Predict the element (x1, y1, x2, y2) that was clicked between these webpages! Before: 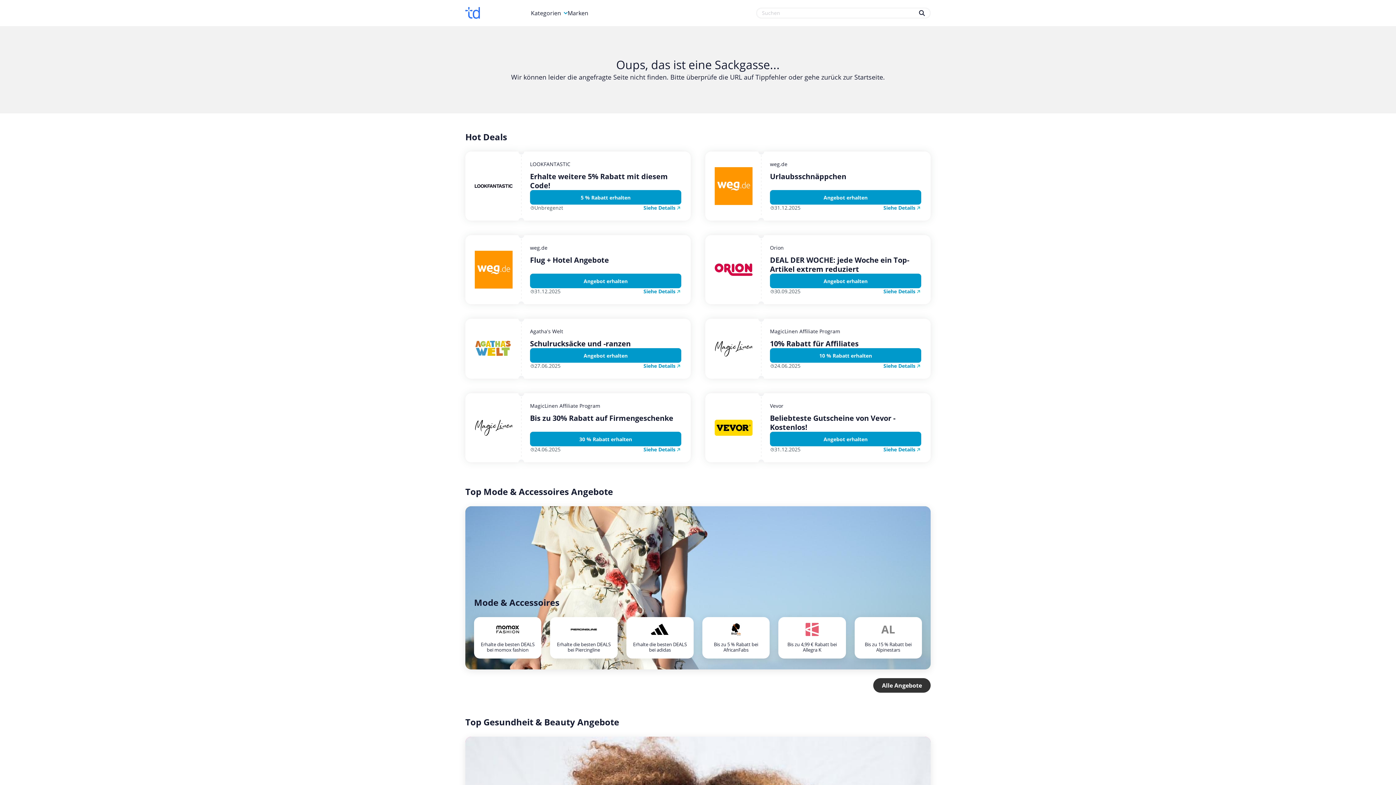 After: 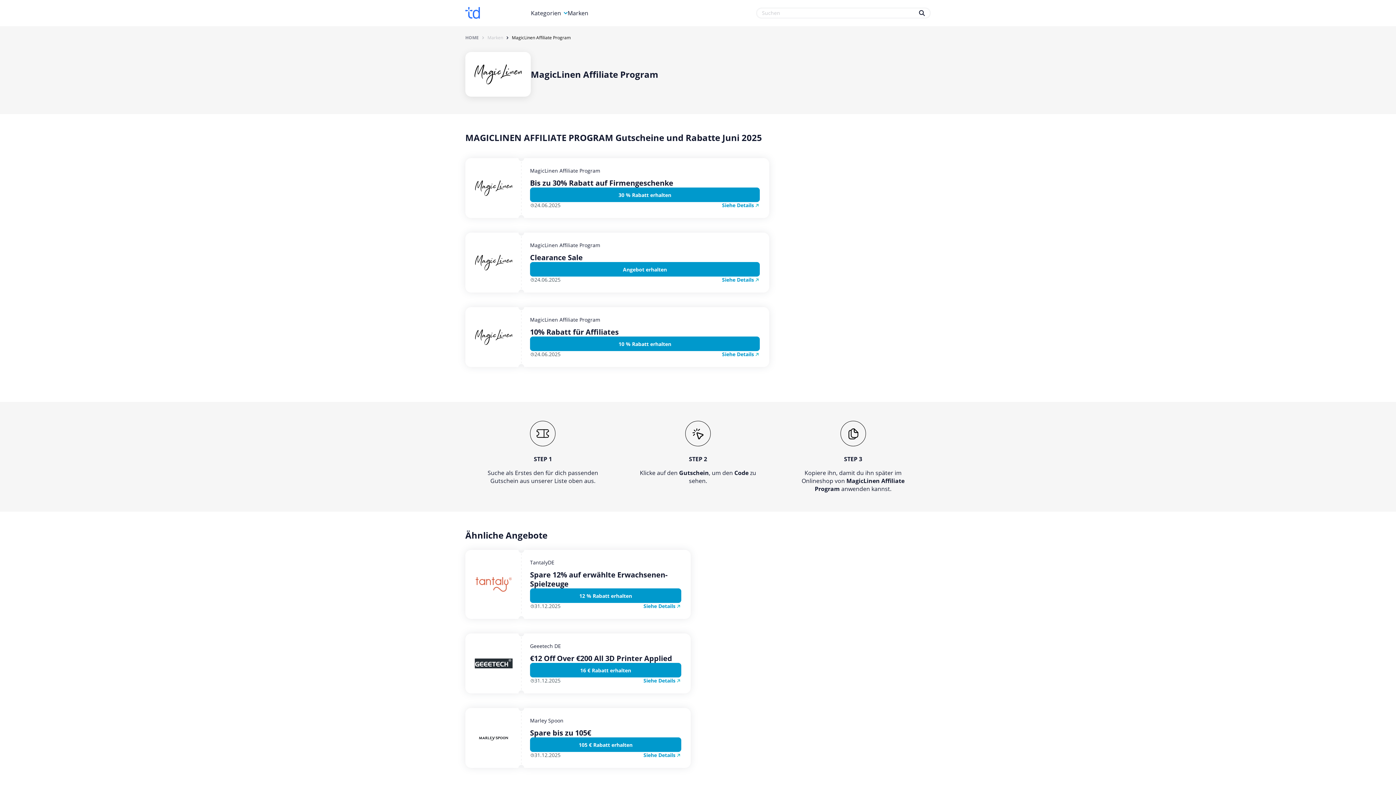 Action: bbox: (465, 393, 517, 462)